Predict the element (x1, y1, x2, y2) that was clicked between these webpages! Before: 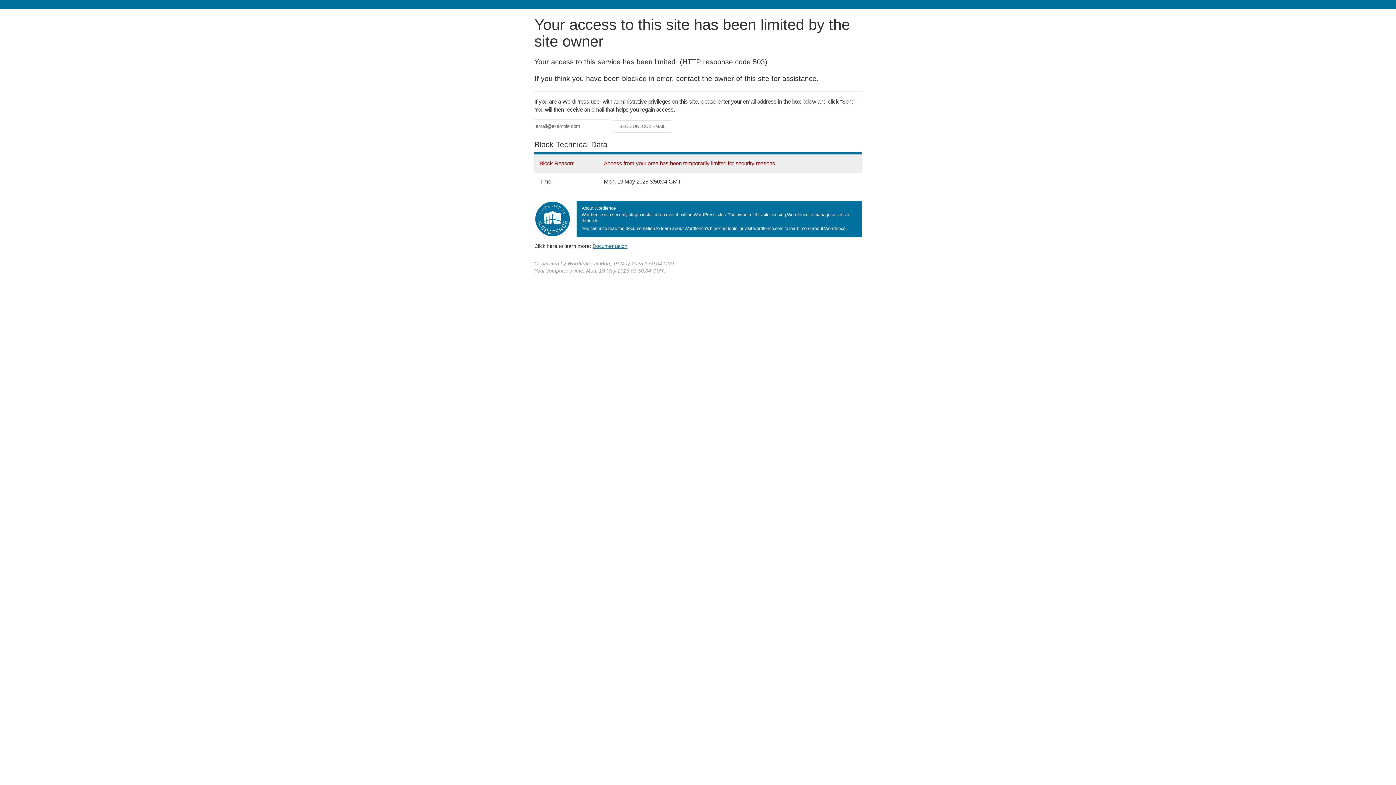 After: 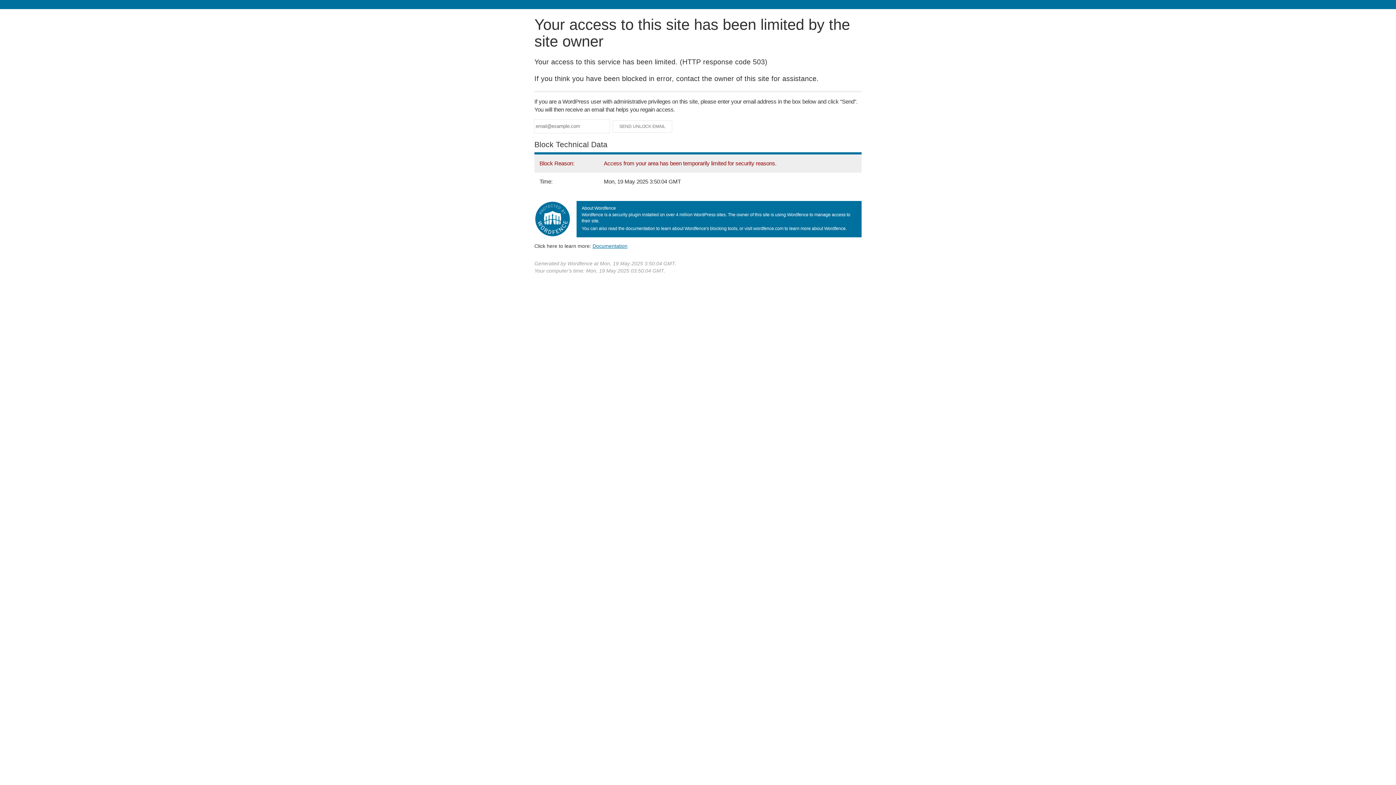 Action: bbox: (592, 243, 627, 248) label: Documentation